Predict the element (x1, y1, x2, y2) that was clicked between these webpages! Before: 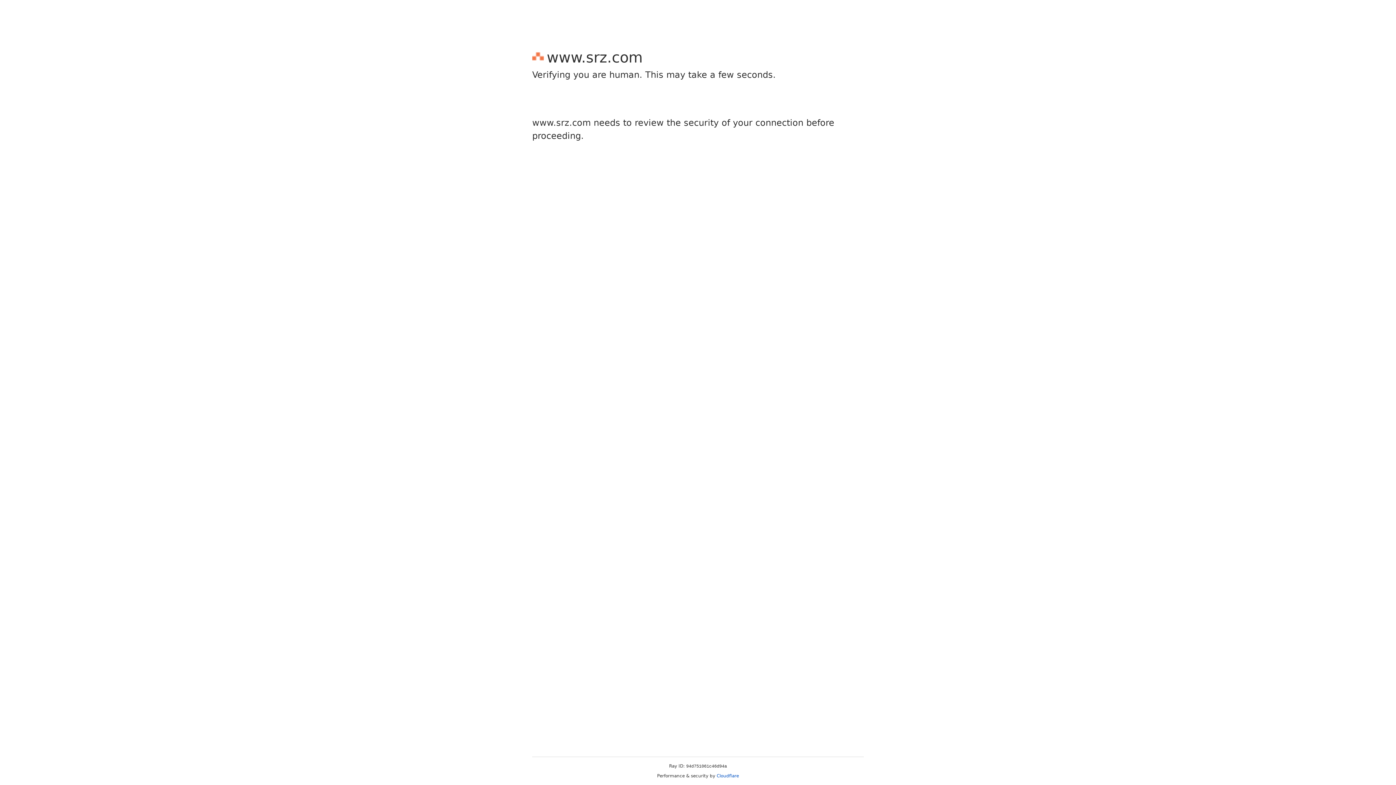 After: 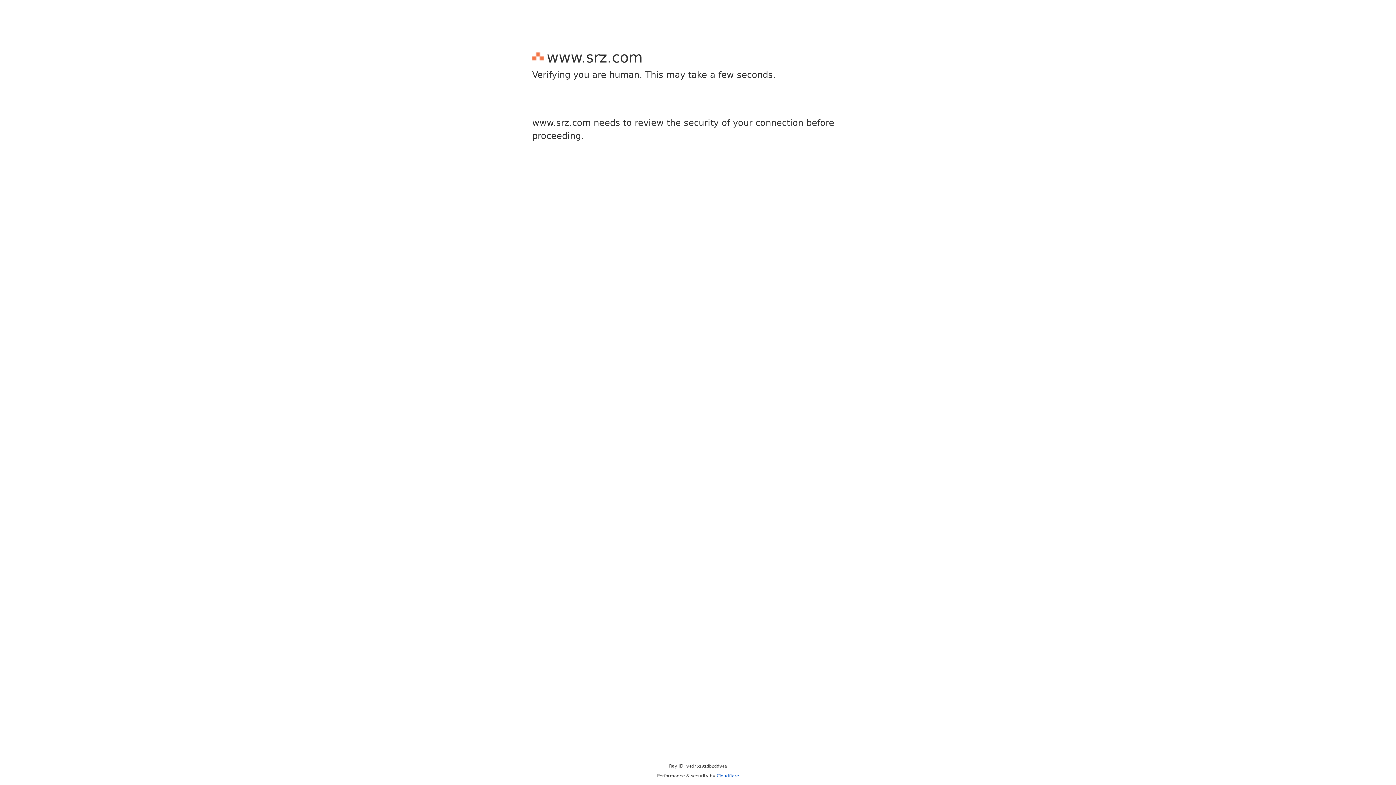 Action: bbox: (716, 773, 739, 778) label: Cloudflare